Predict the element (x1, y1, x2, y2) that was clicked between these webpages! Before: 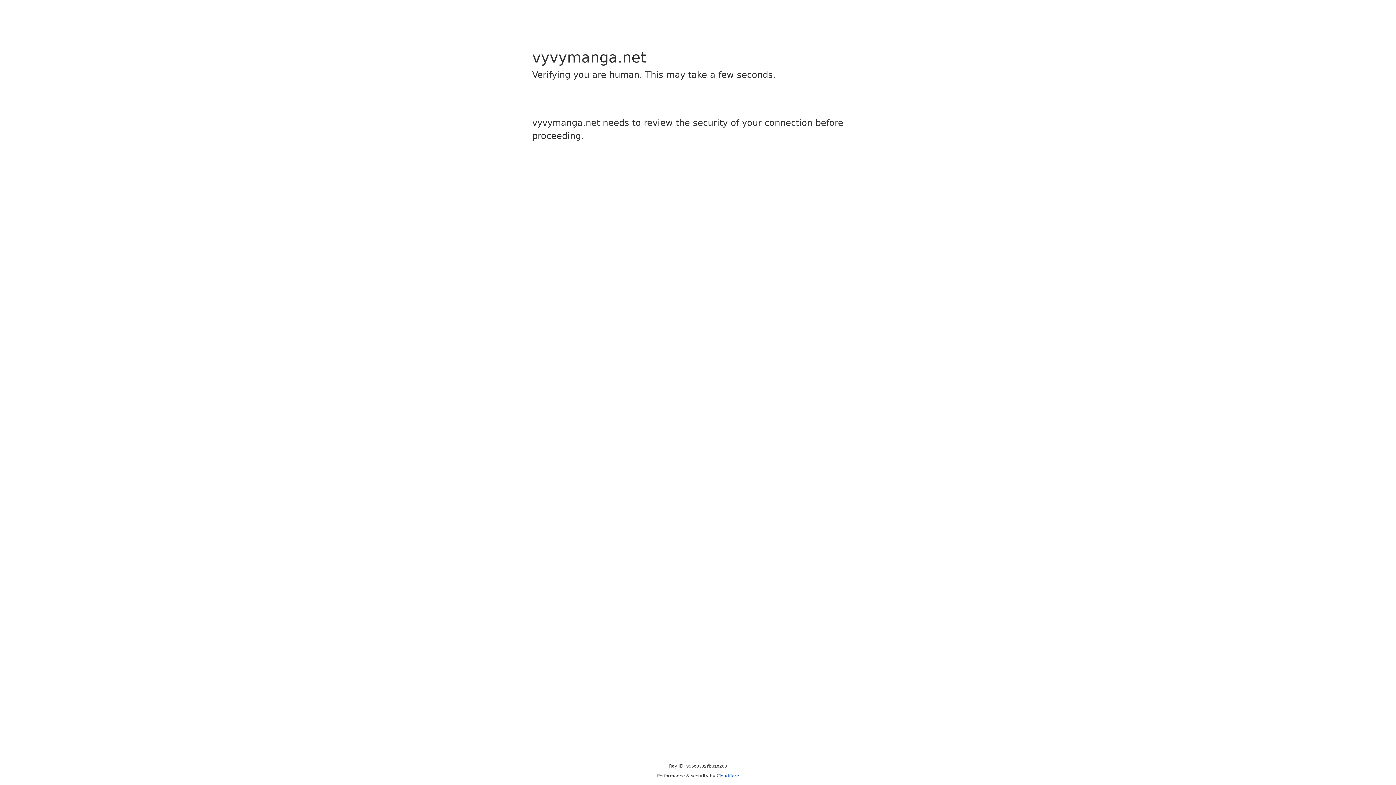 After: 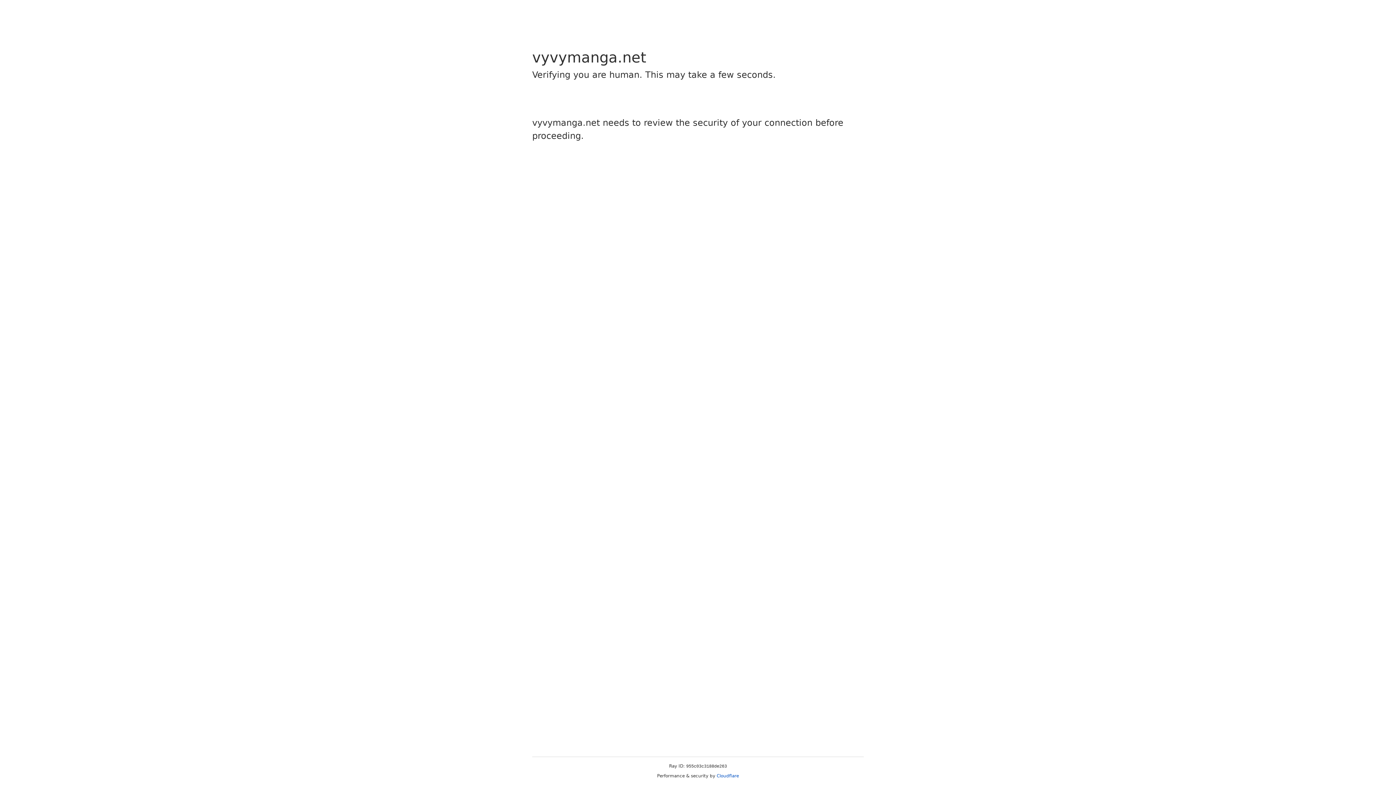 Action: label: Cloudflare bbox: (716, 773, 739, 778)